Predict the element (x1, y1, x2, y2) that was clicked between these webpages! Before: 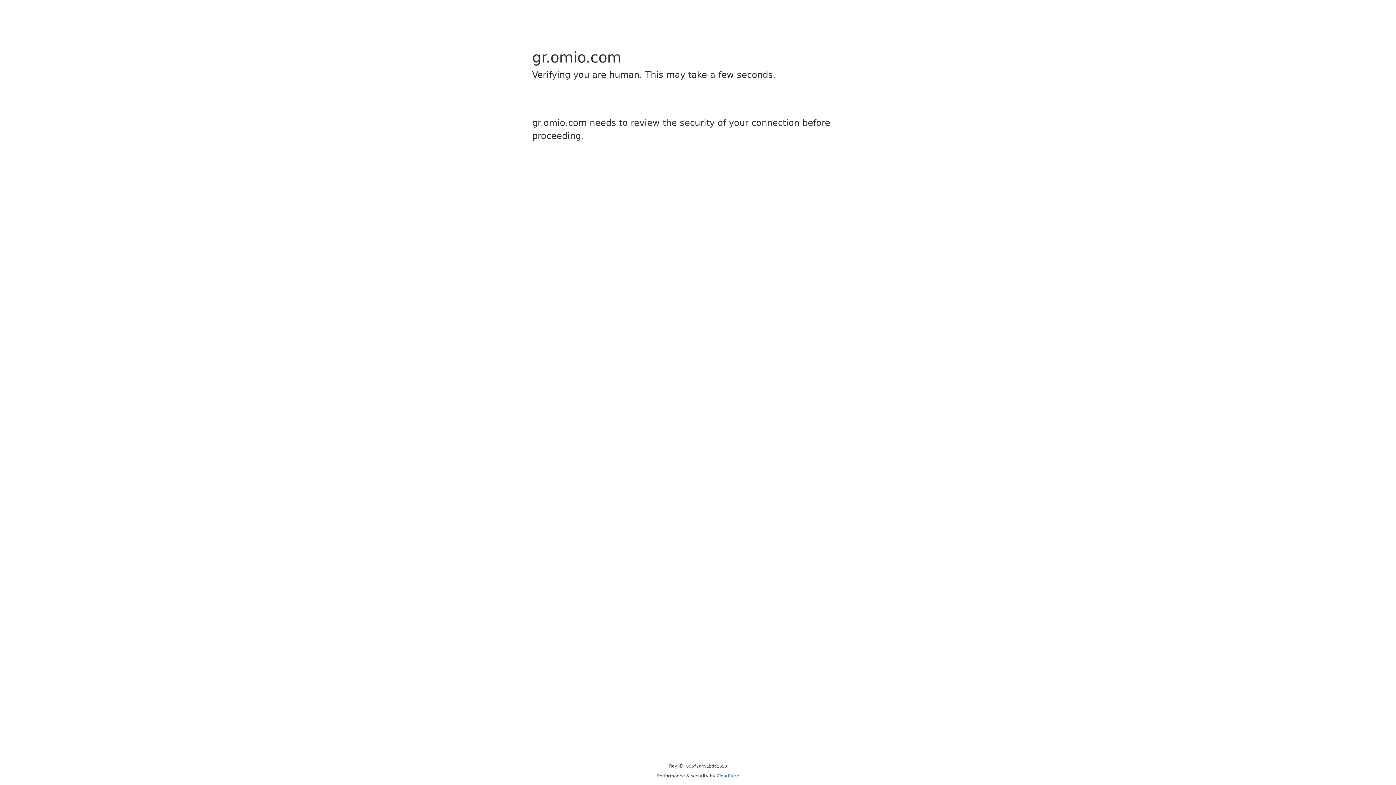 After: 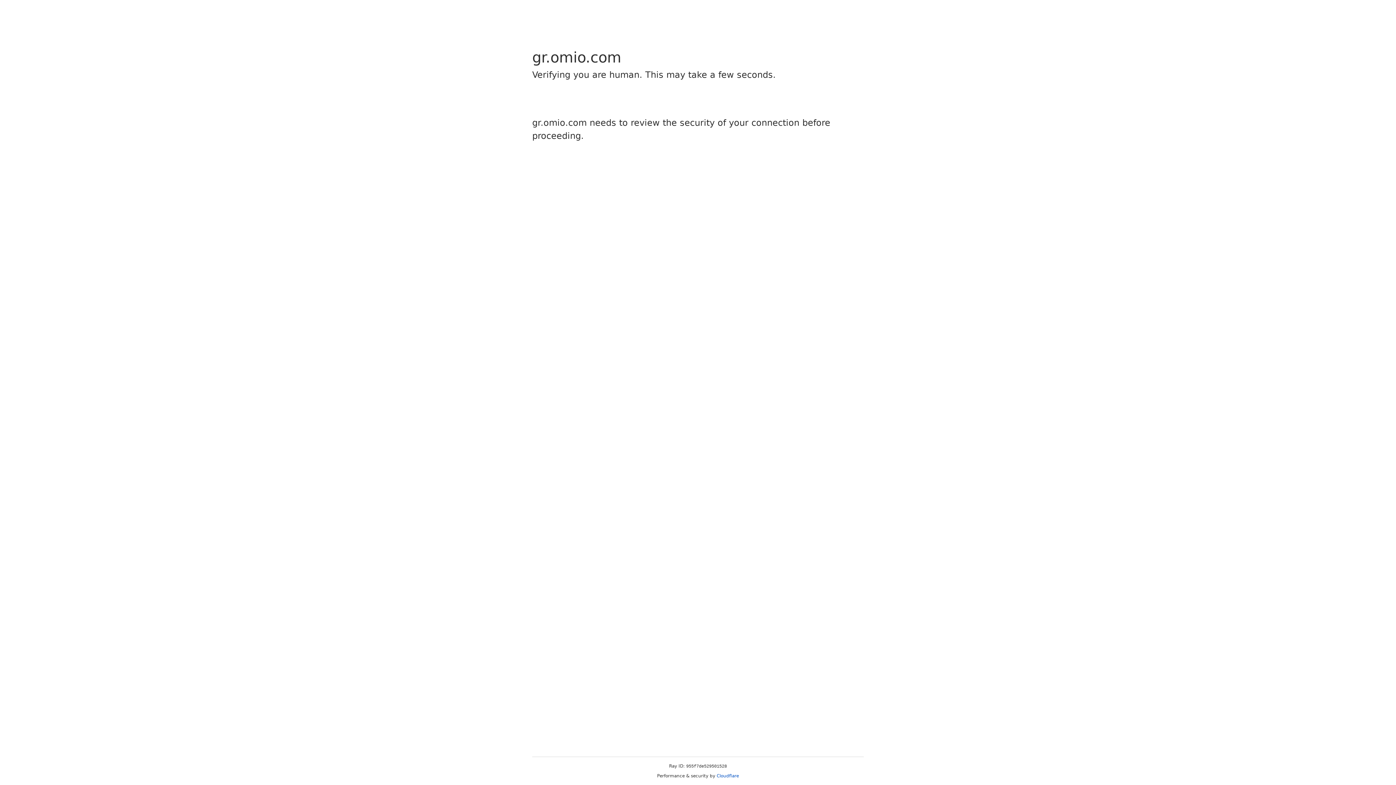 Action: bbox: (716, 773, 739, 778) label: Cloudflare